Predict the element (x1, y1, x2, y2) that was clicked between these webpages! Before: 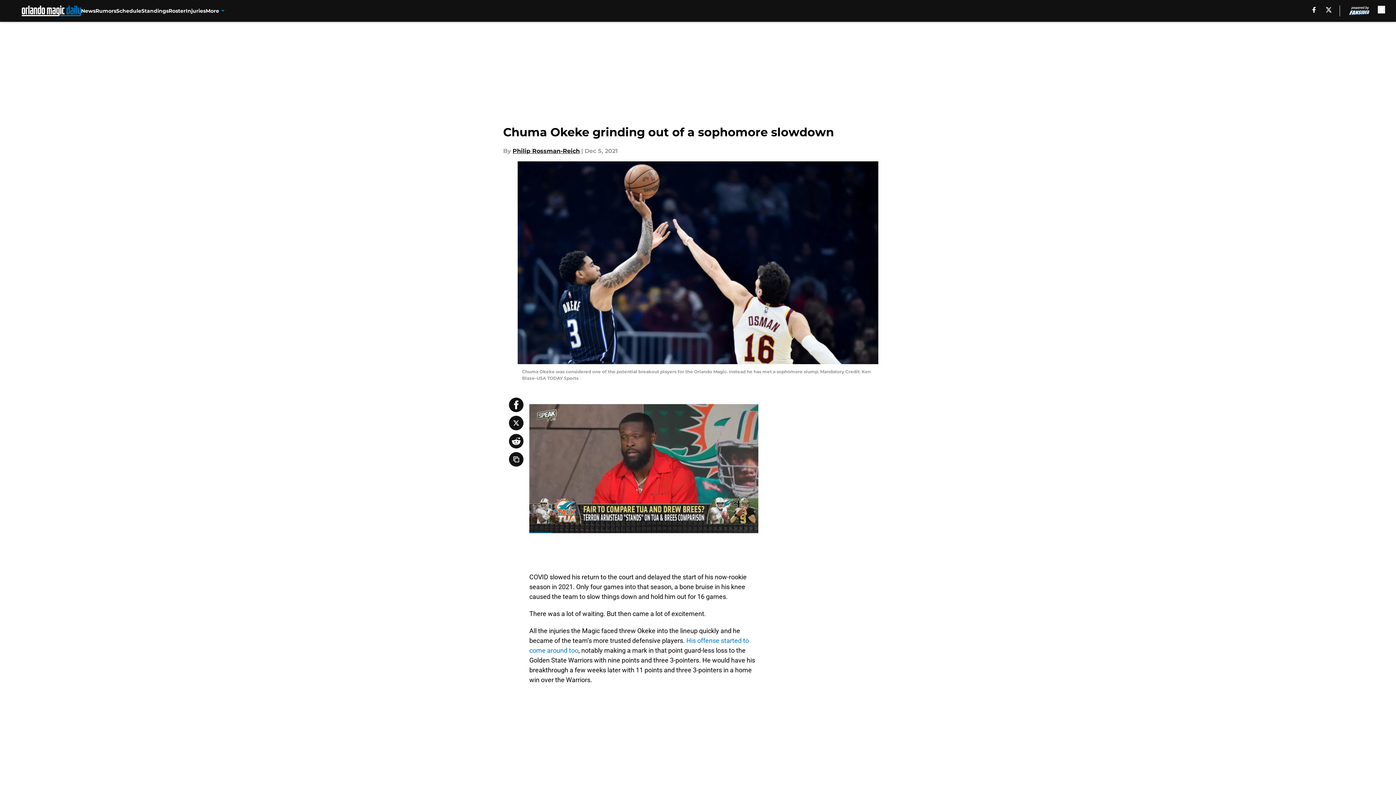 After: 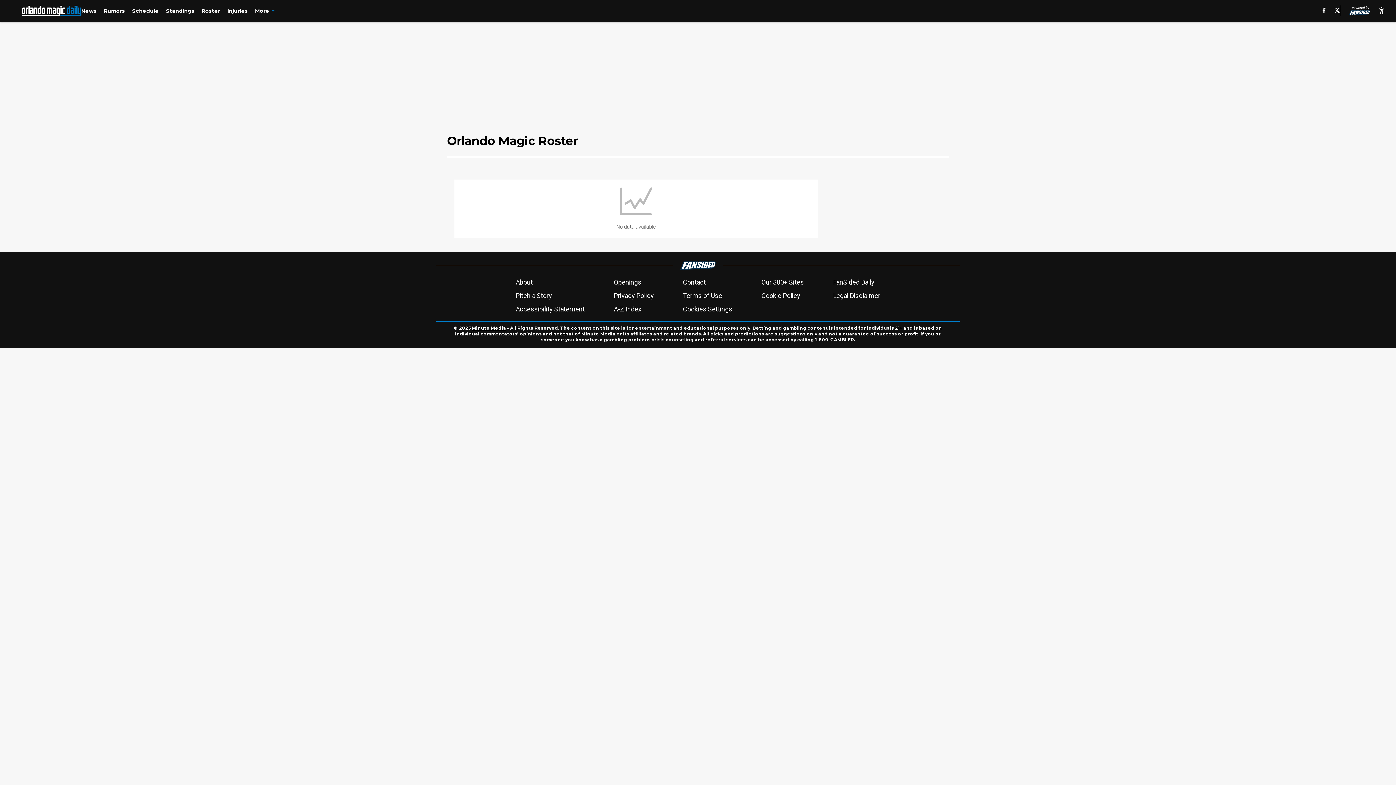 Action: label: Roster bbox: (168, 0, 185, 21)